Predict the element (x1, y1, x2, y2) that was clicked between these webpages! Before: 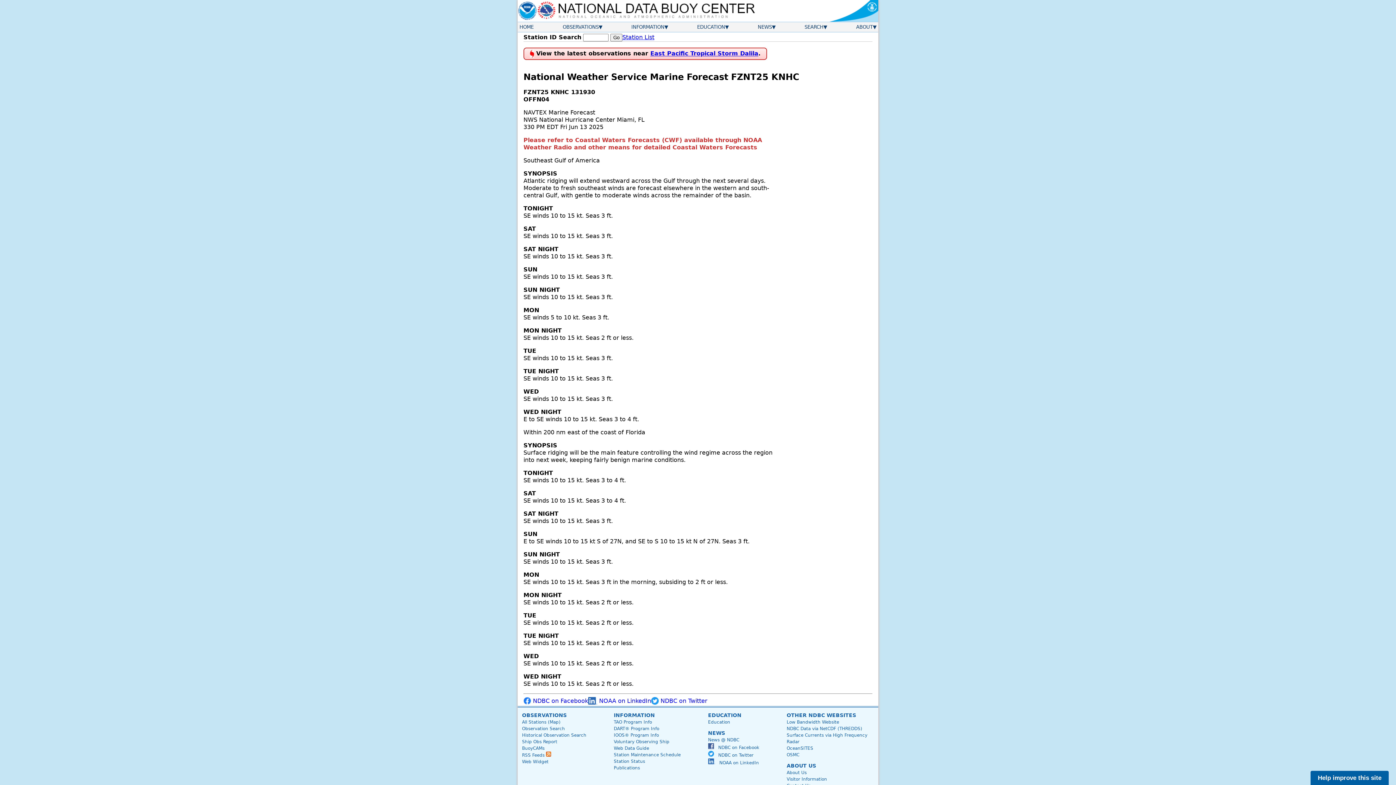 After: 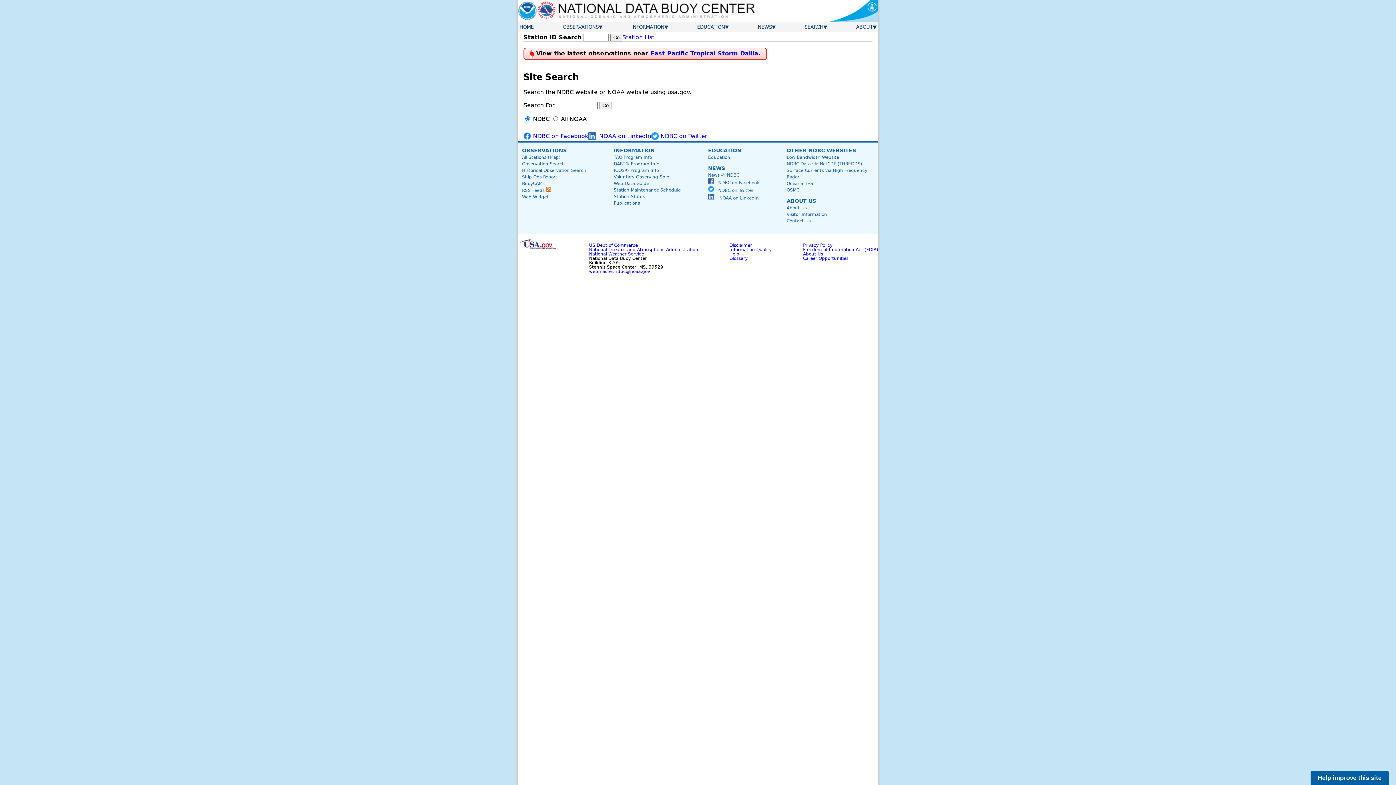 Action: label: SEARCH bbox: (802, 22, 829, 32)